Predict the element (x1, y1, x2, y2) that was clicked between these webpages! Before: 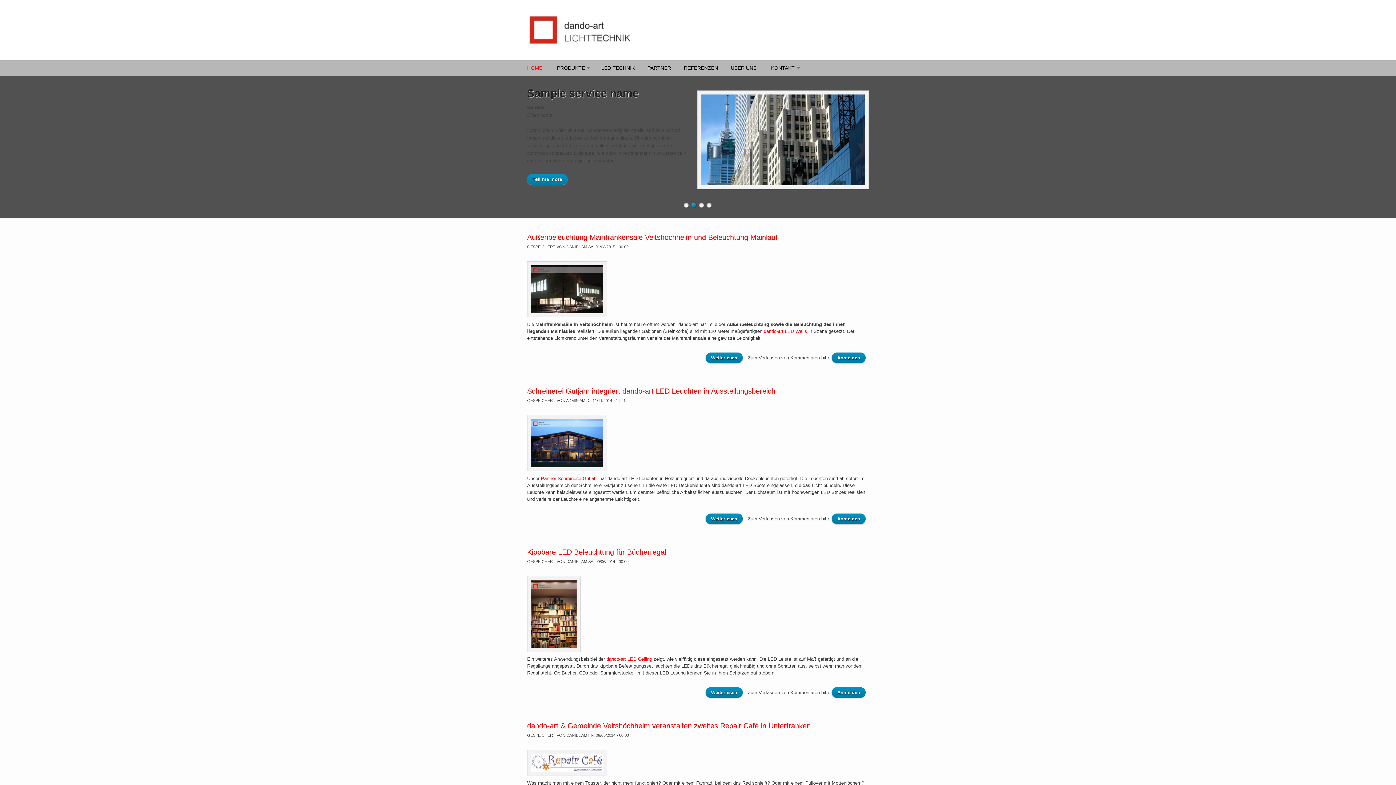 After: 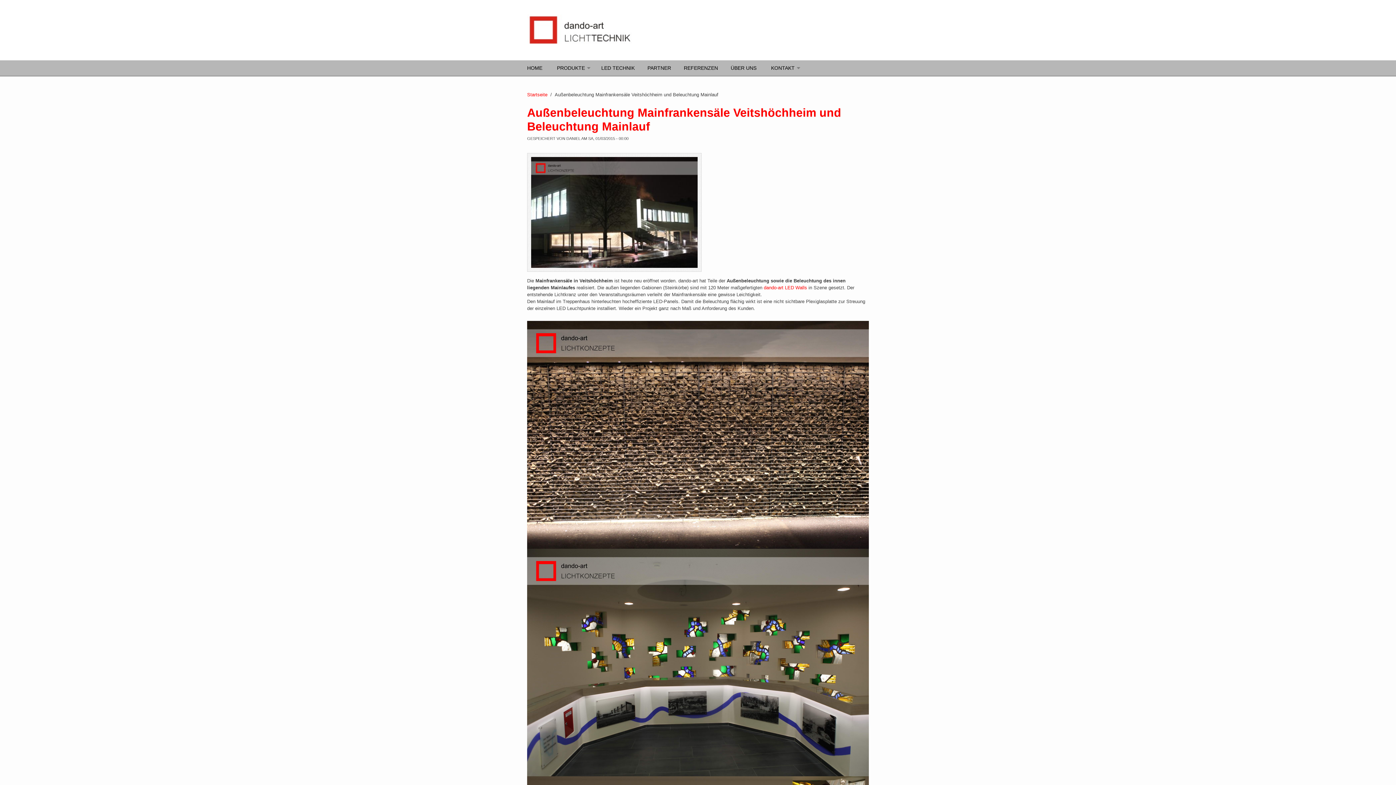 Action: bbox: (527, 261, 869, 317)